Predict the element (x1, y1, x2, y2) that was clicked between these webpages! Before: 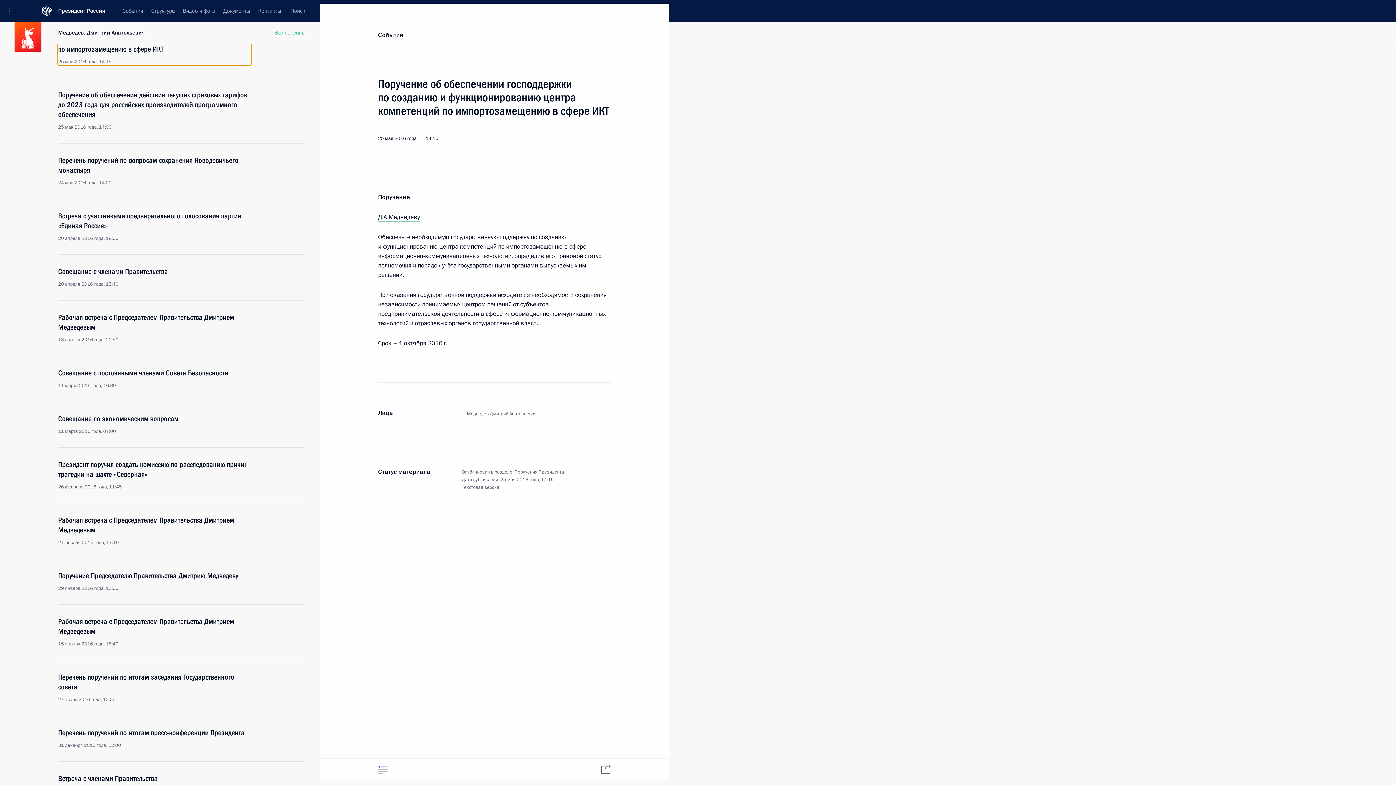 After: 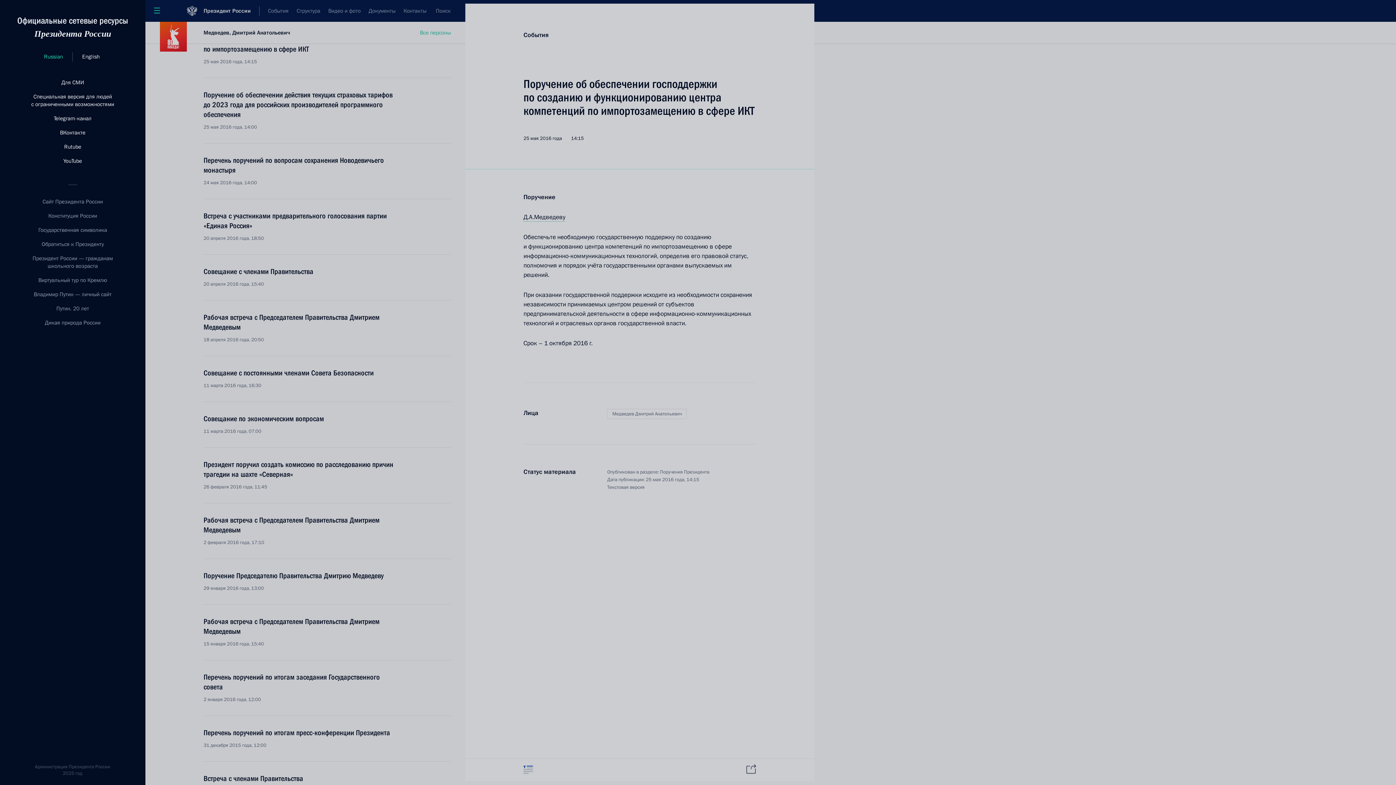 Action: label: Меню портала bbox: (0, 0, 24, 21)